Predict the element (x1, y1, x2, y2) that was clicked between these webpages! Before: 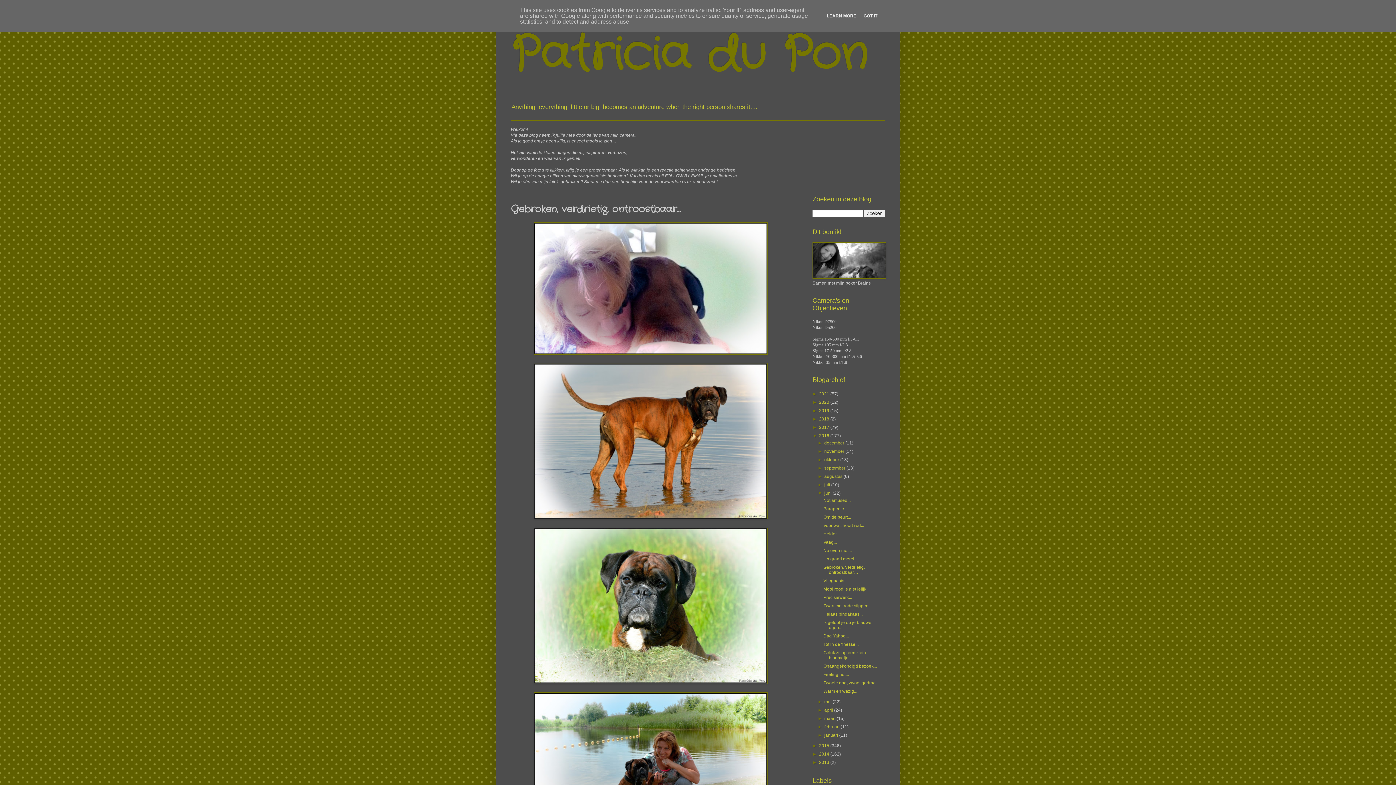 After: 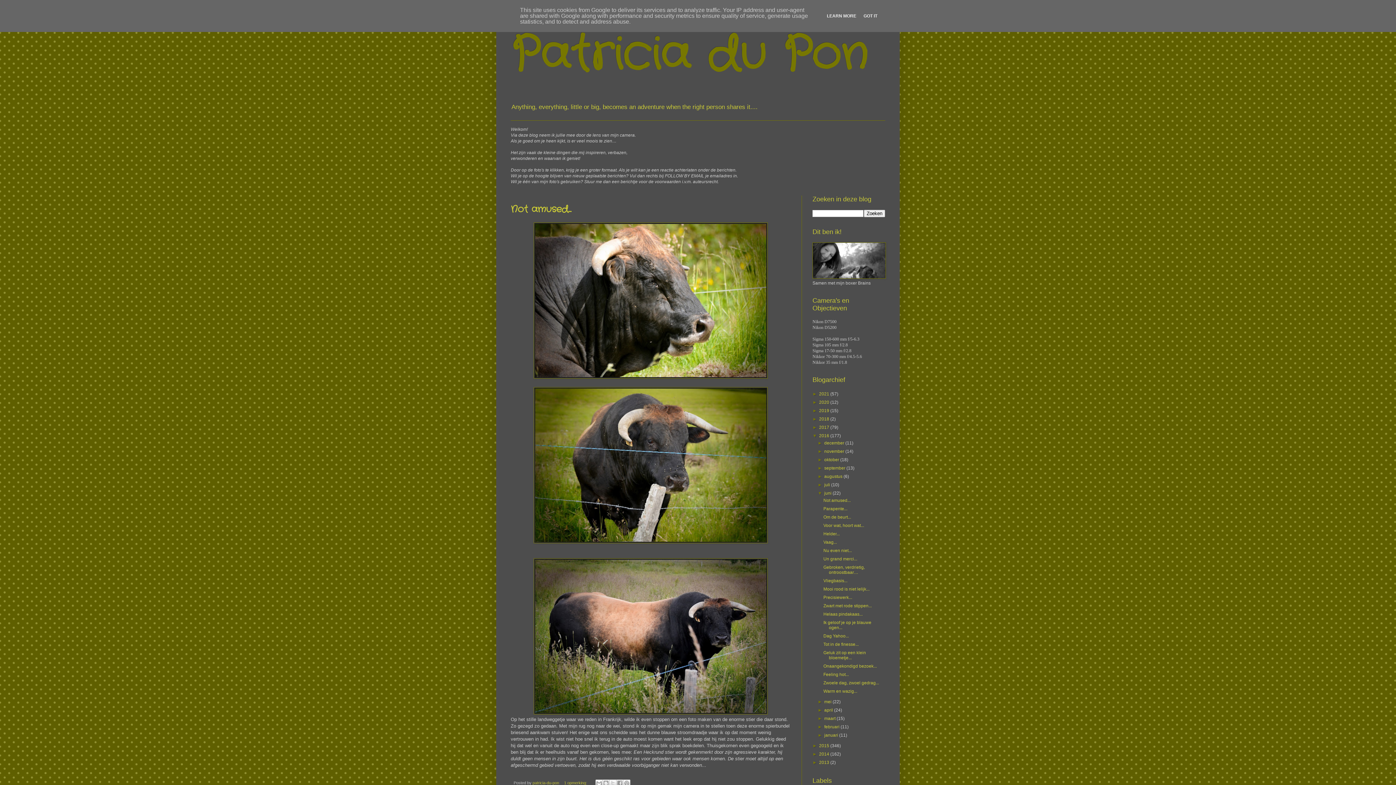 Action: label: juni  bbox: (824, 491, 832, 496)